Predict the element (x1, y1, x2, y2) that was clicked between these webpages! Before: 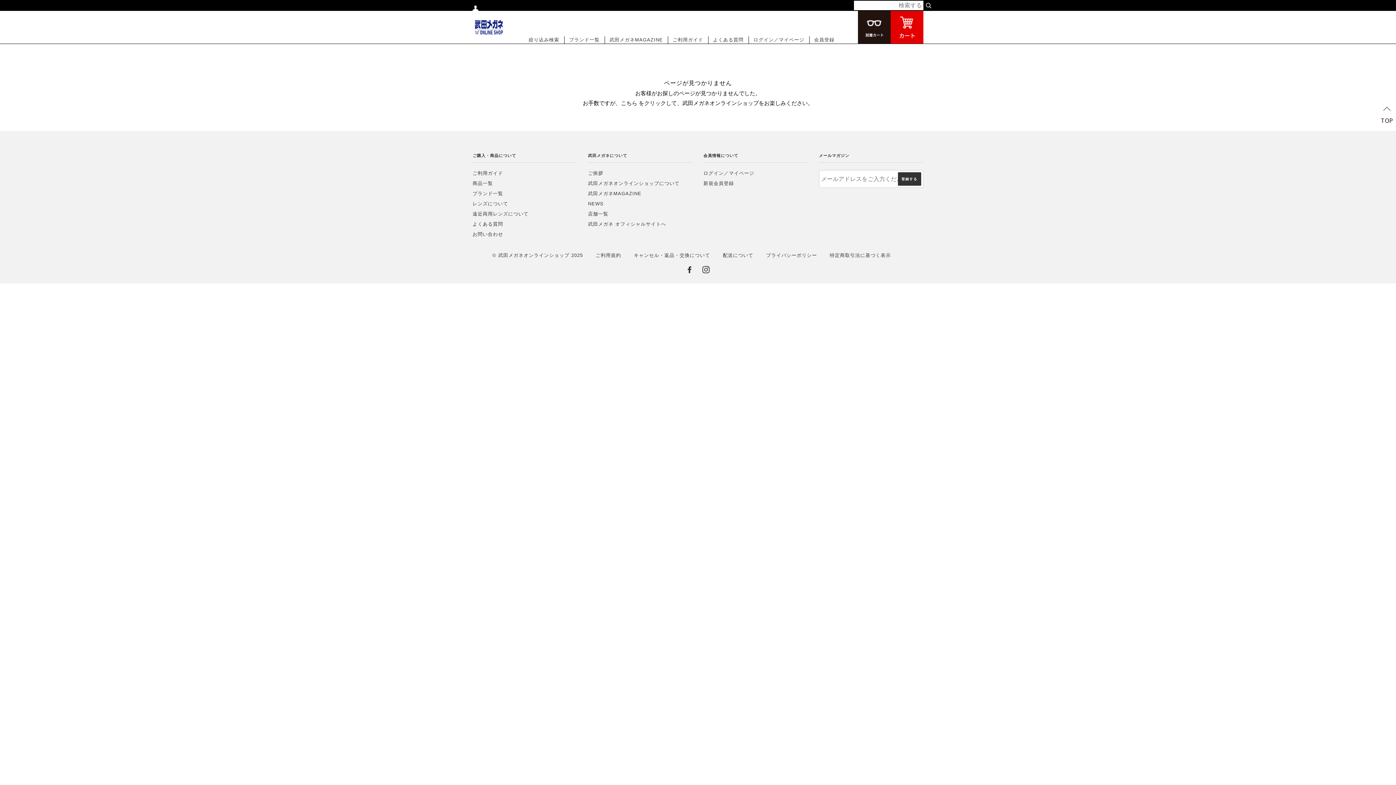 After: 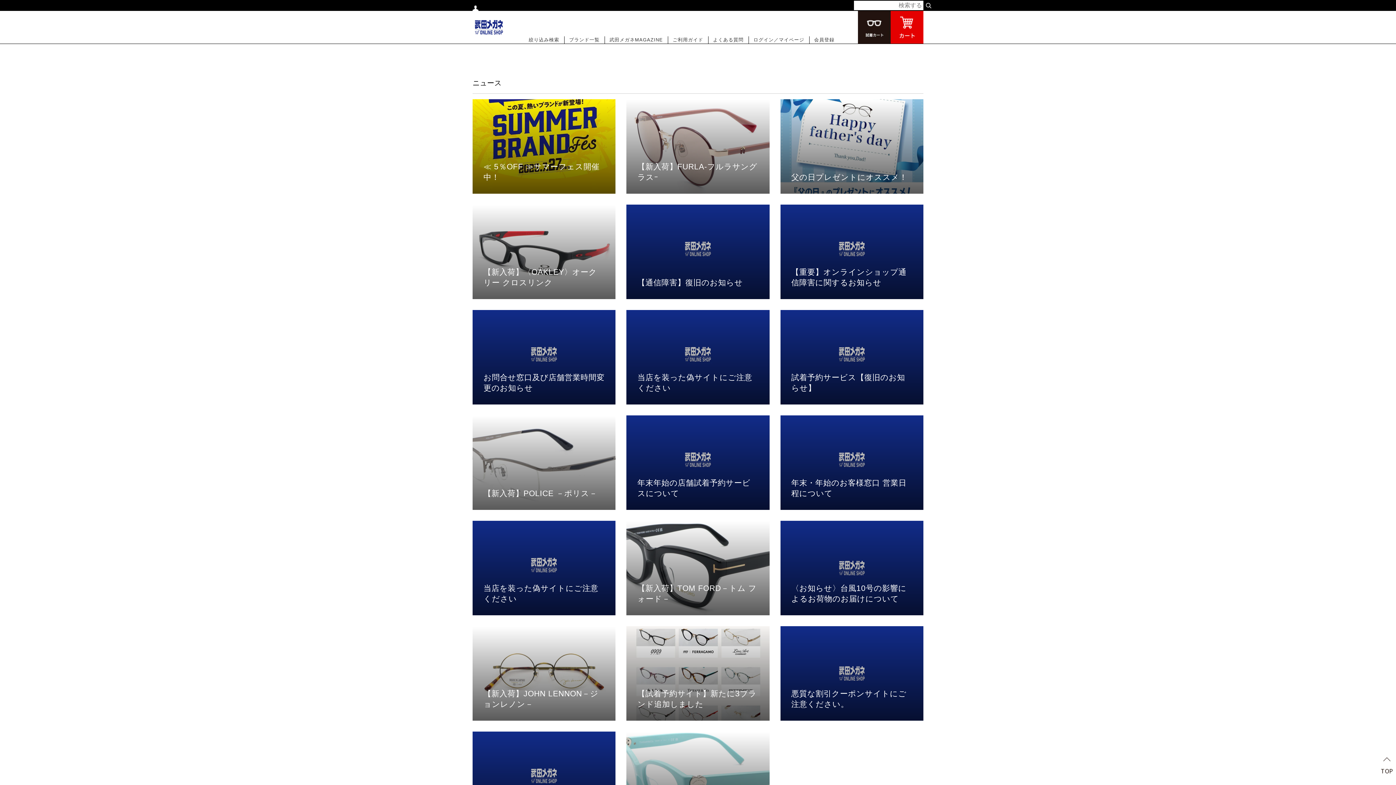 Action: bbox: (588, 201, 603, 206) label: NEWS